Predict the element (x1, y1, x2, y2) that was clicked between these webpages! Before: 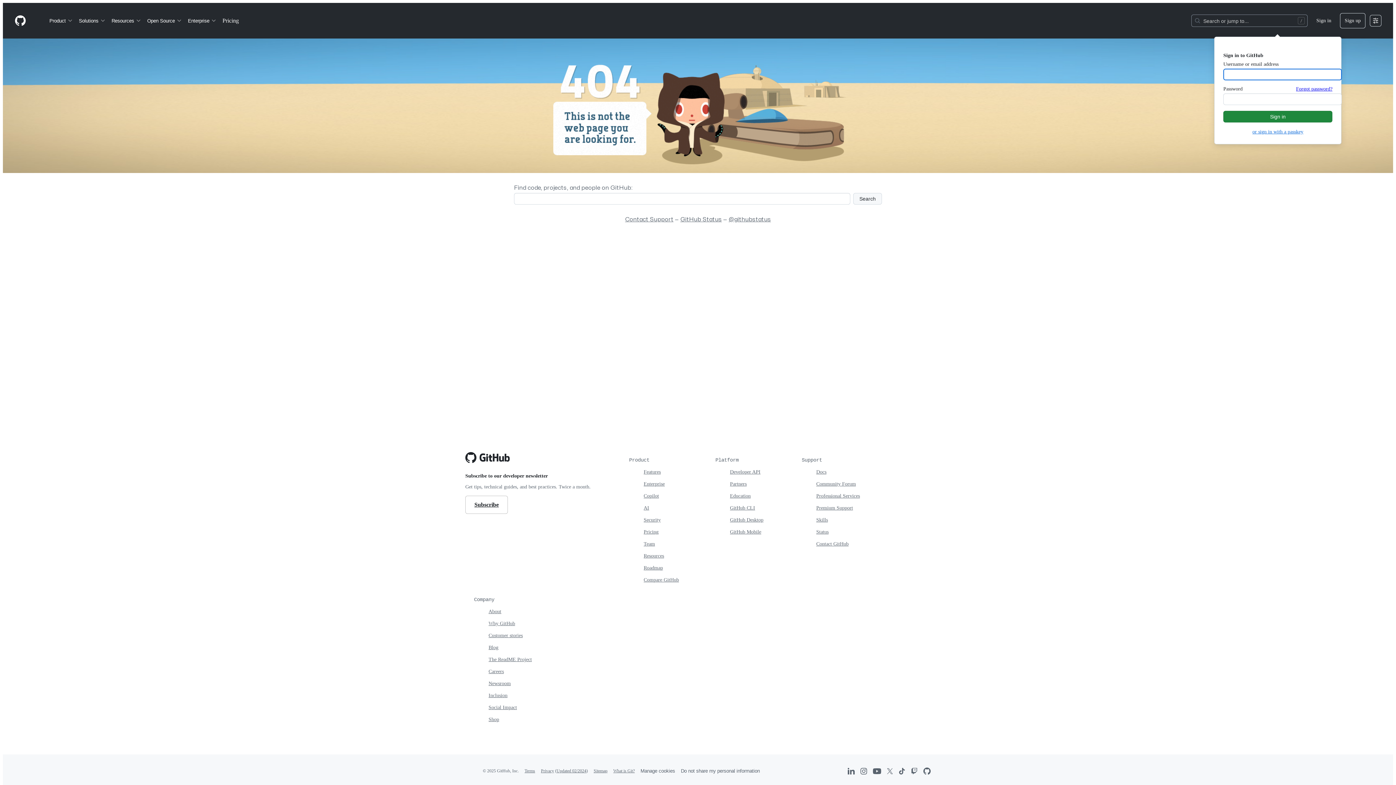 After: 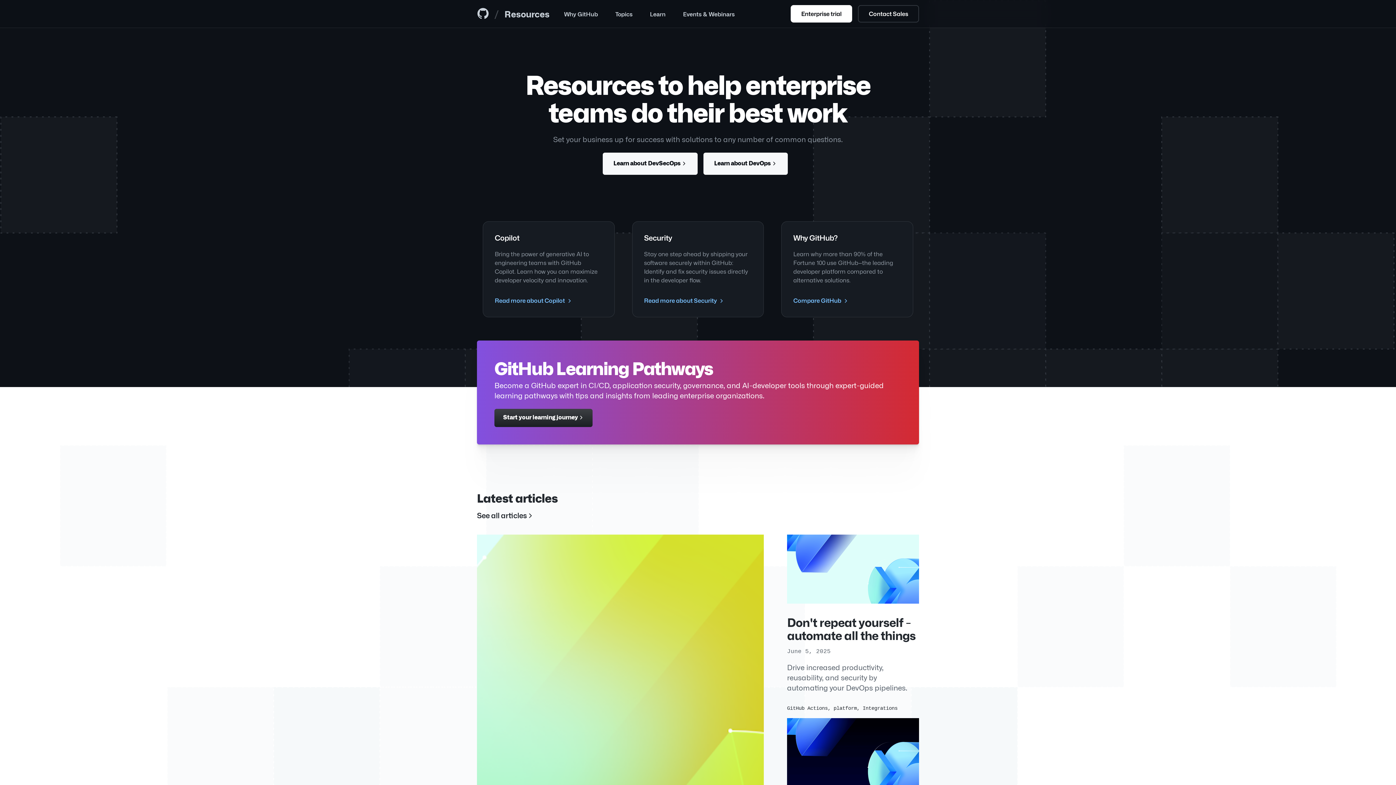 Action: bbox: (643, 553, 664, 558) label: Resources